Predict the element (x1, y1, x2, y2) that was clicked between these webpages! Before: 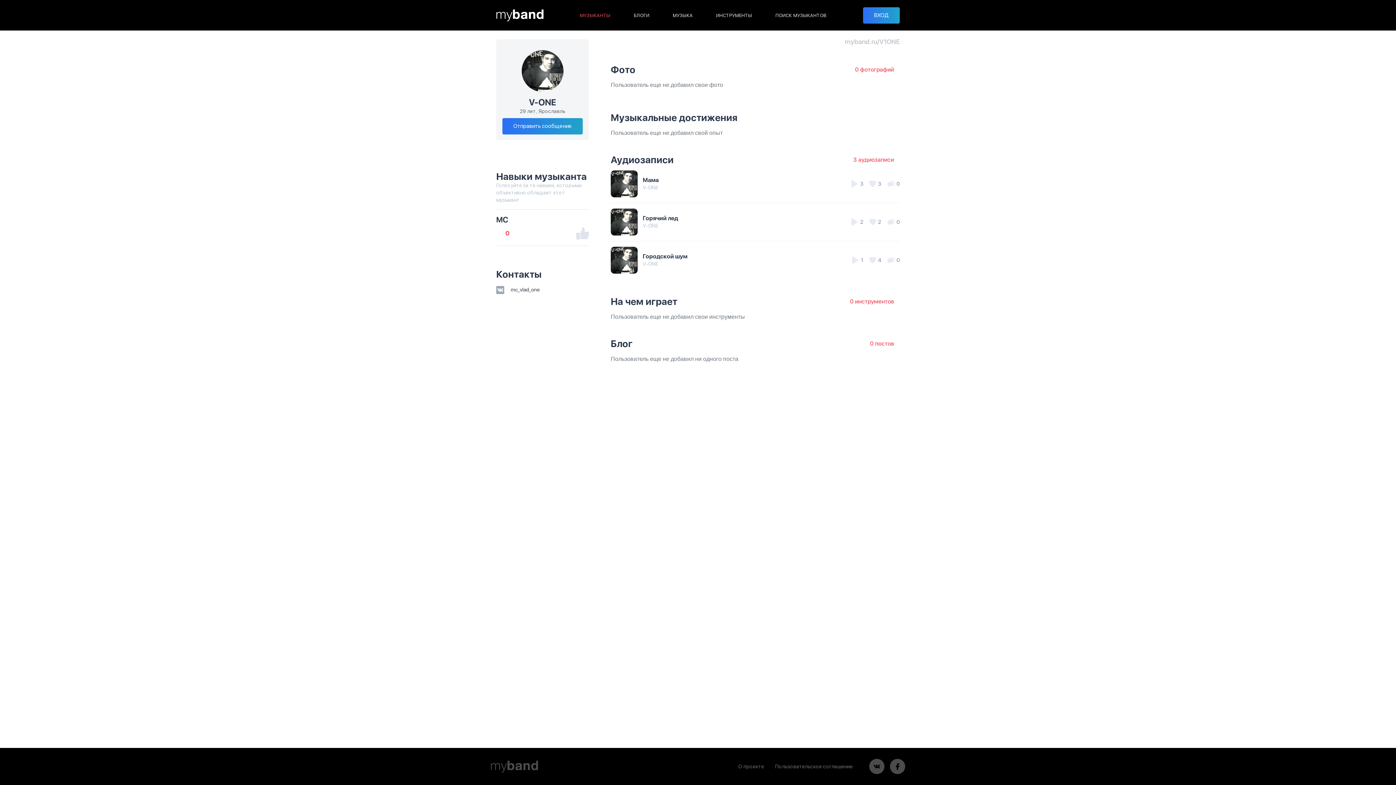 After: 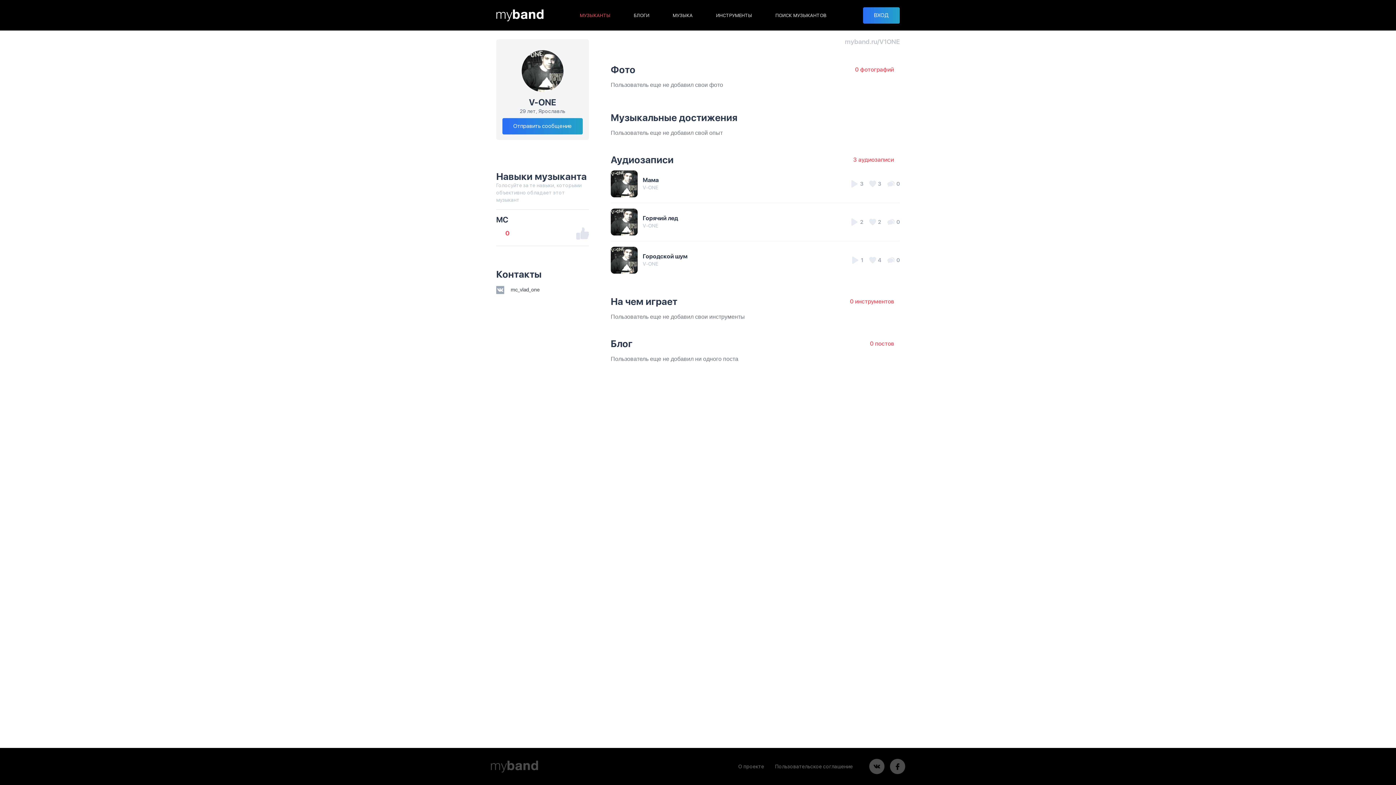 Action: label: V-ONE bbox: (642, 260, 809, 267)